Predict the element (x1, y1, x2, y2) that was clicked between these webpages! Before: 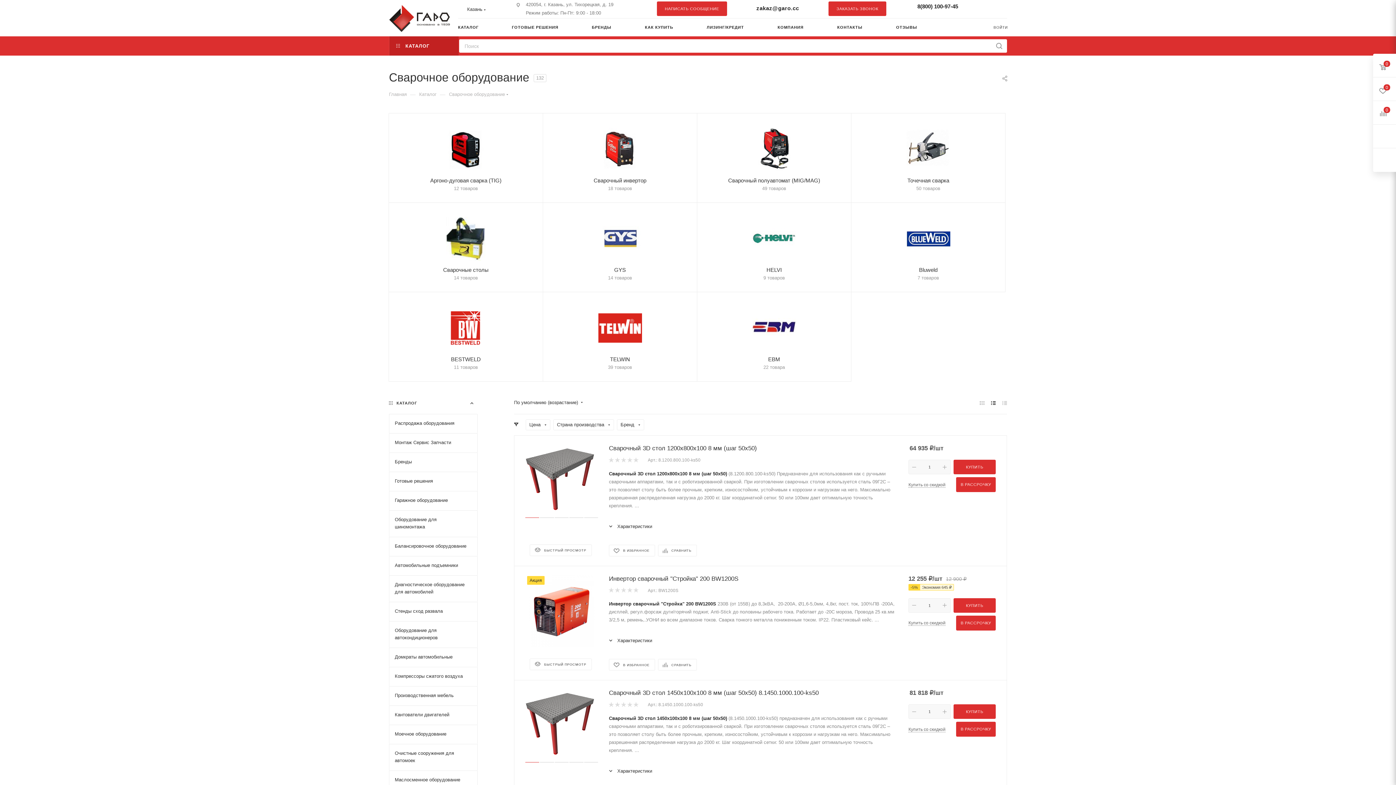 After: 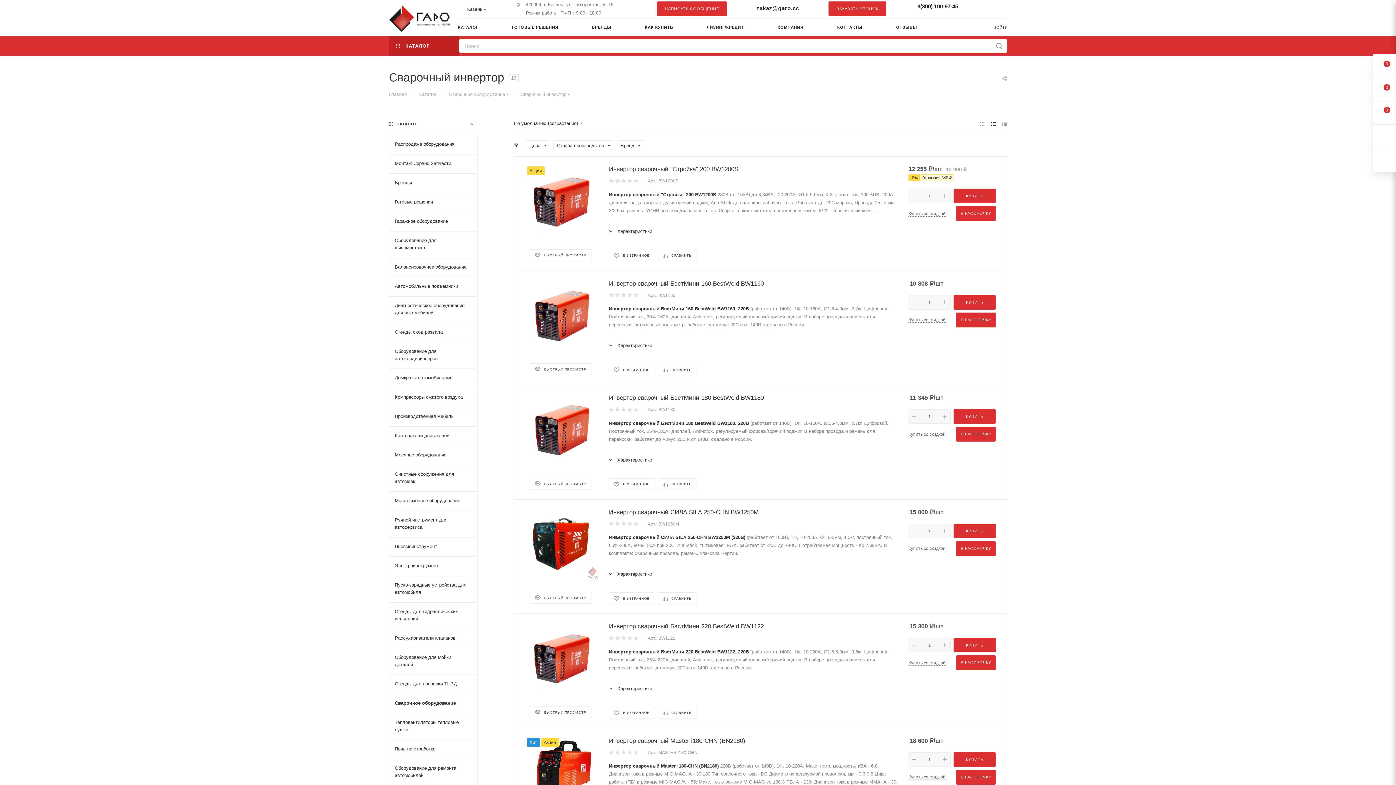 Action: label: Сварочный инвертор bbox: (593, 177, 646, 183)